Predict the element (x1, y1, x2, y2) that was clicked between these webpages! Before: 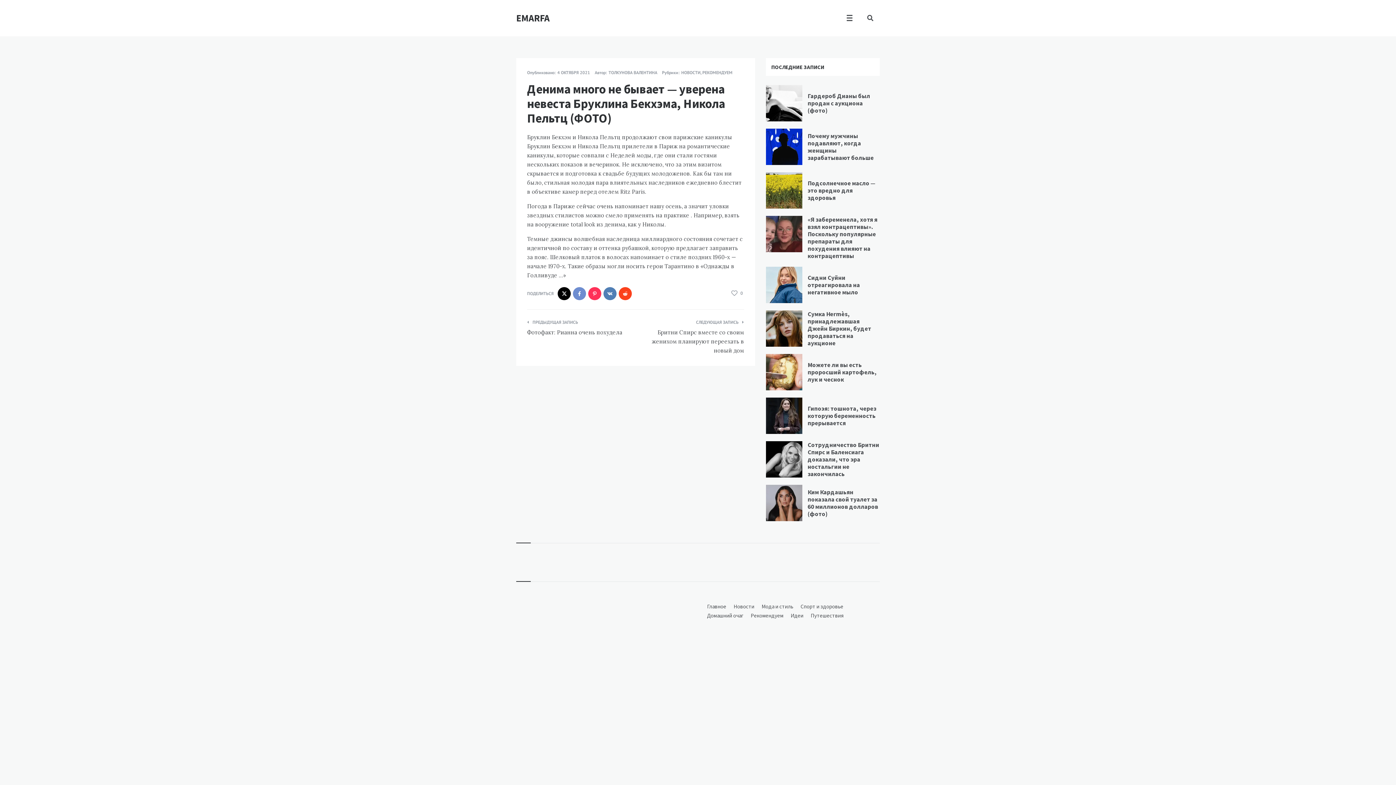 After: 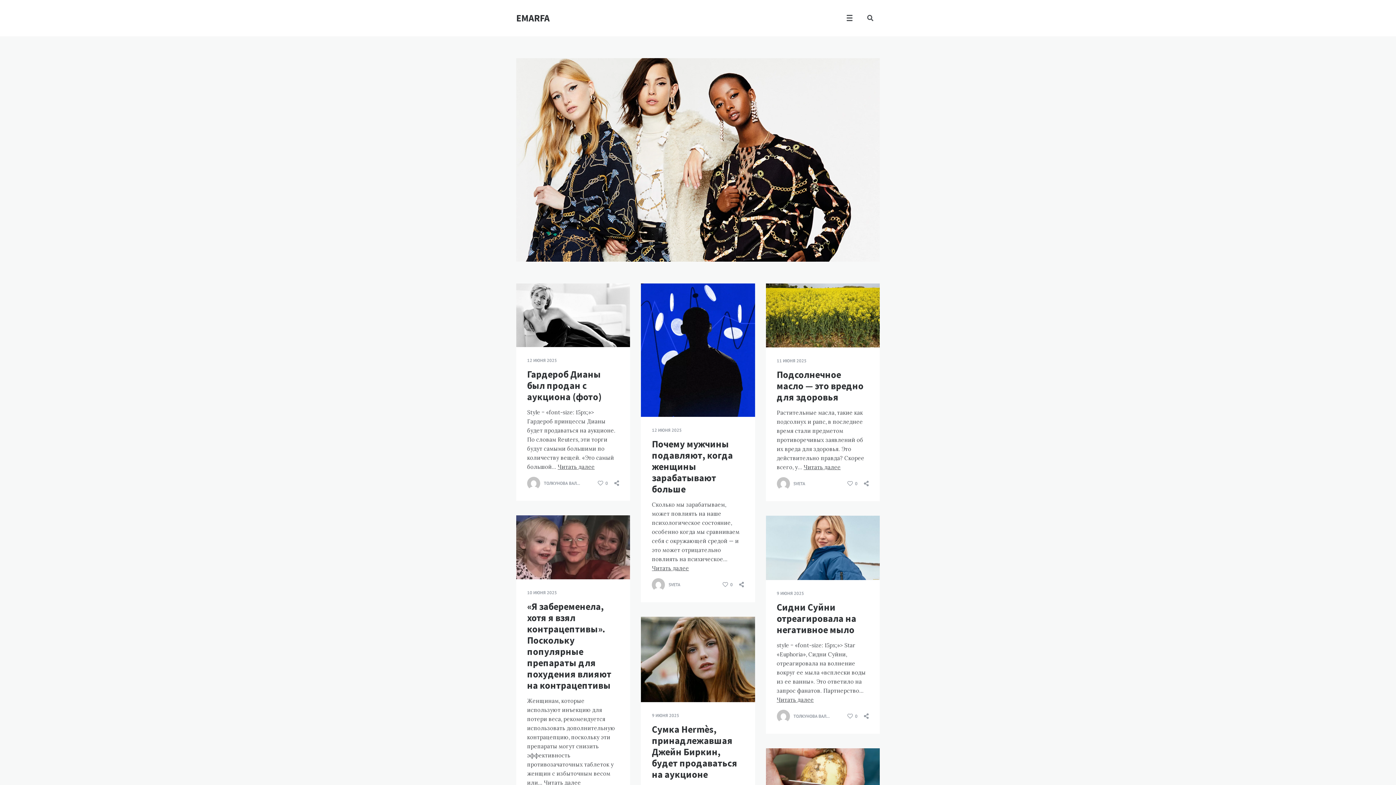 Action: bbox: (516, 0, 549, 36) label: EMARFA